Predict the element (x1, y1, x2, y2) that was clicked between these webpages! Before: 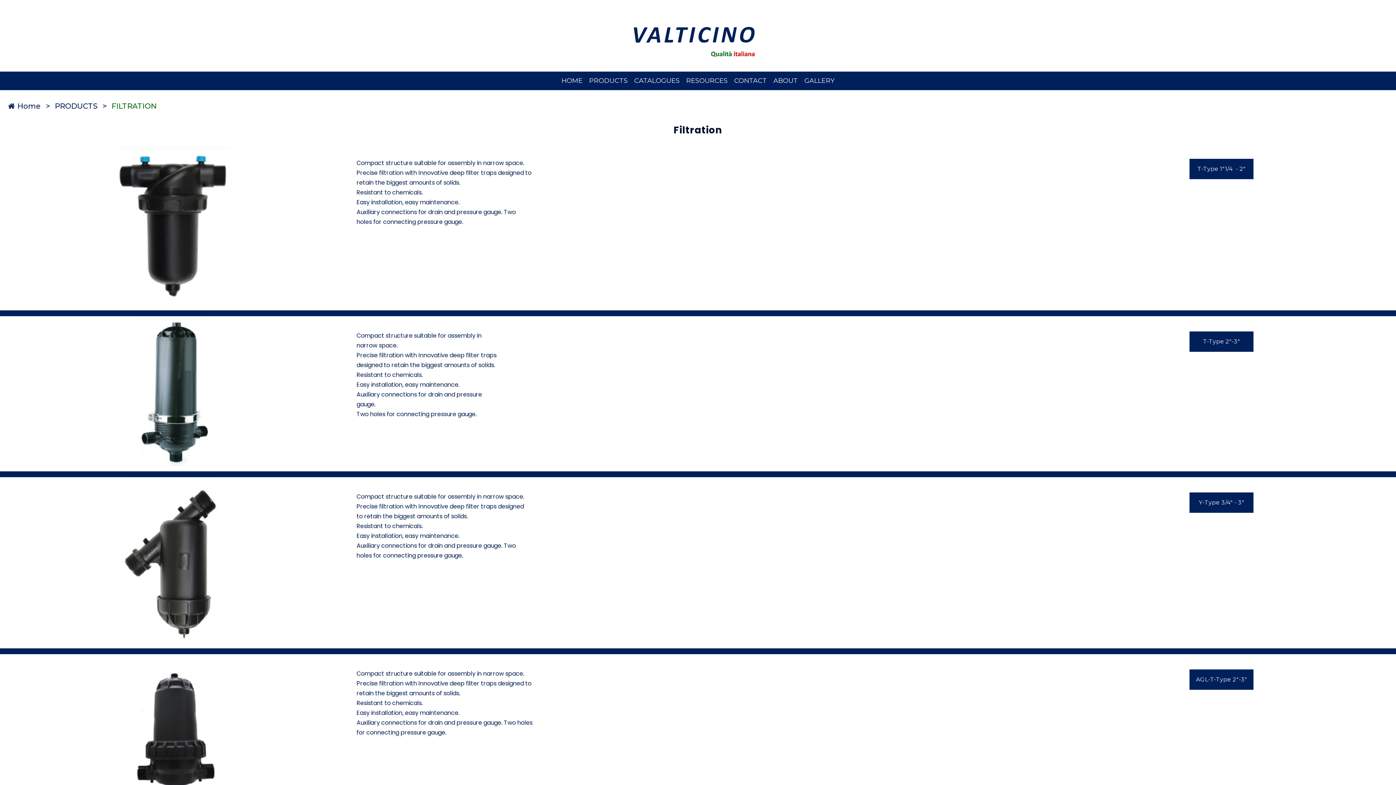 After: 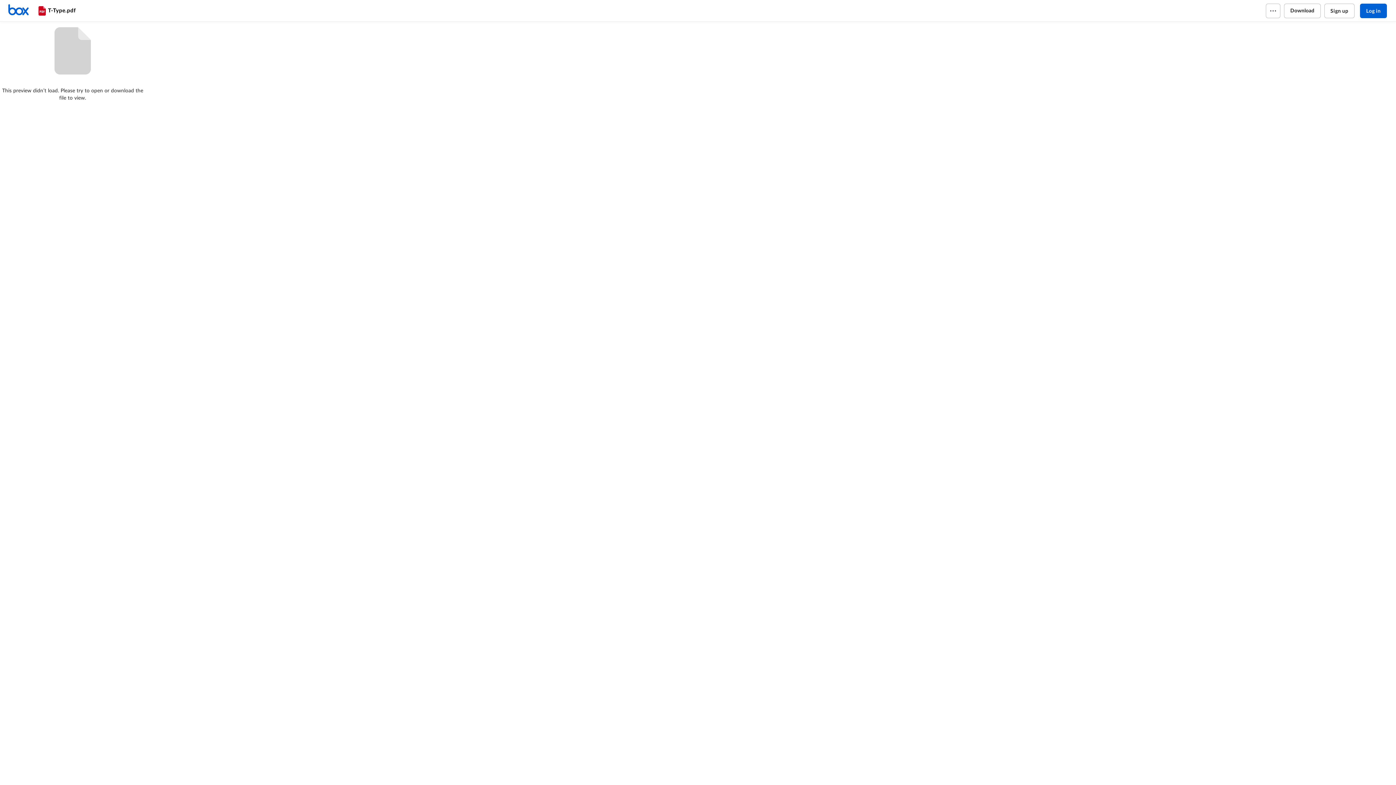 Action: bbox: (1189, 158, 1254, 180) label: T-Type 1"1/4  - 2"